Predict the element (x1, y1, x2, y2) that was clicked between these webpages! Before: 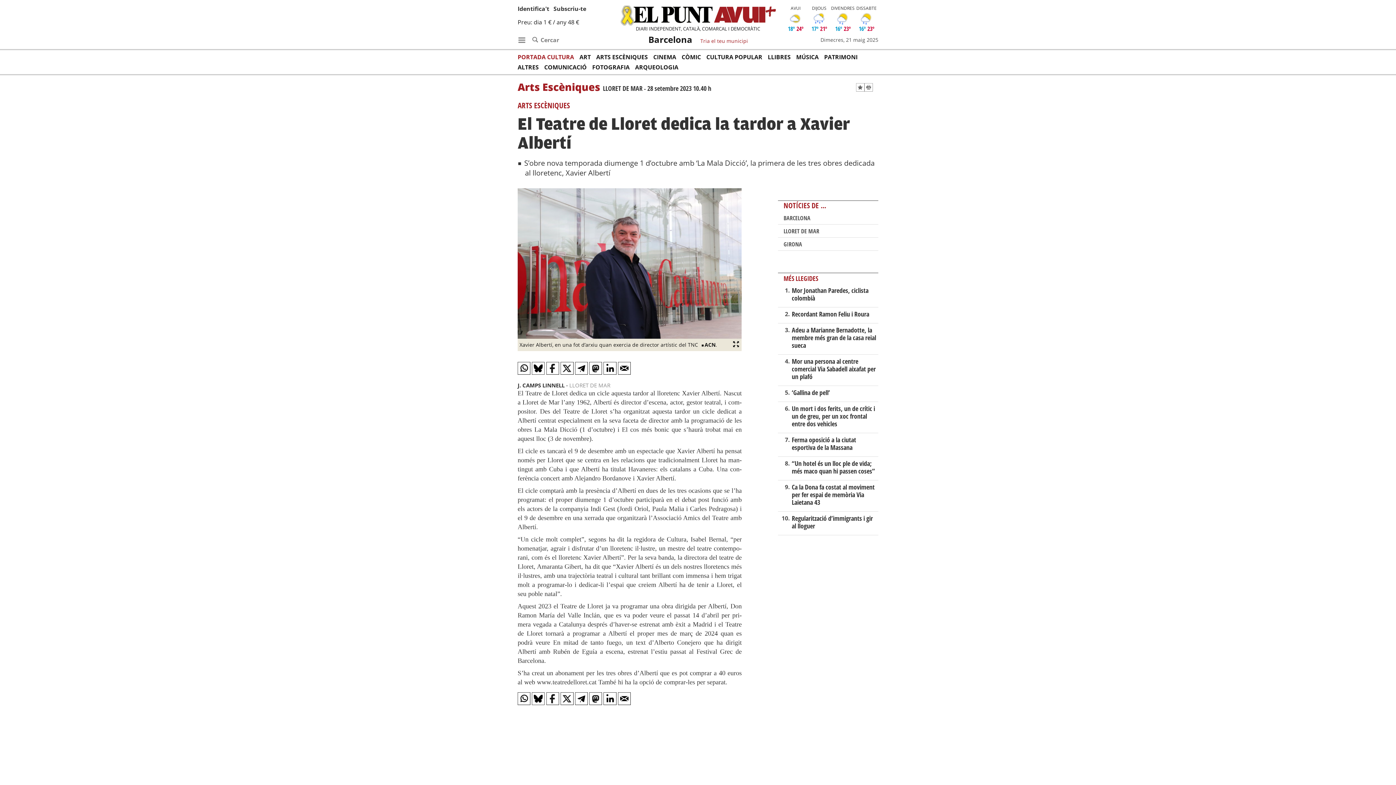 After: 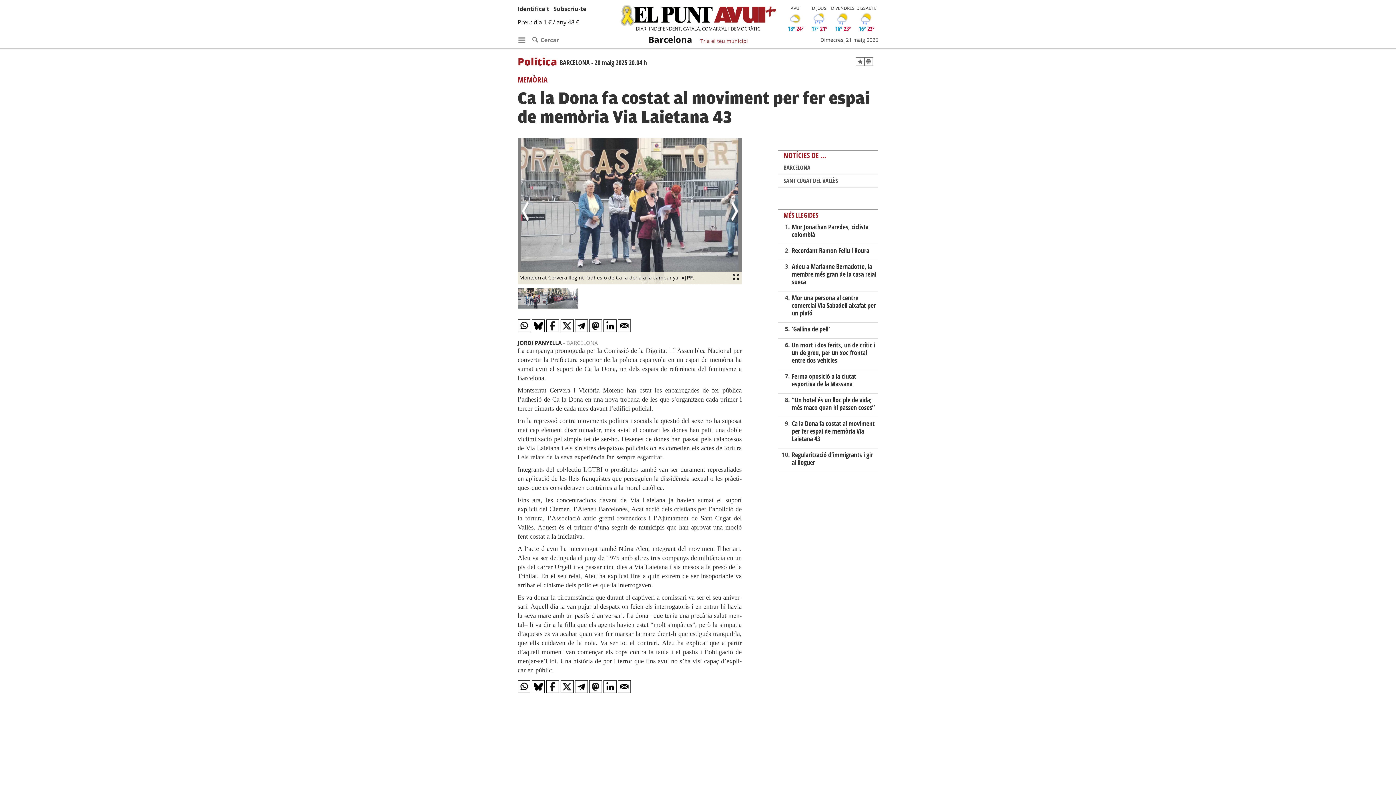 Action: label: Ca la Dona fa costat al moviment per fer espai de memòria Via Laietana 43 bbox: (791, 482, 874, 506)